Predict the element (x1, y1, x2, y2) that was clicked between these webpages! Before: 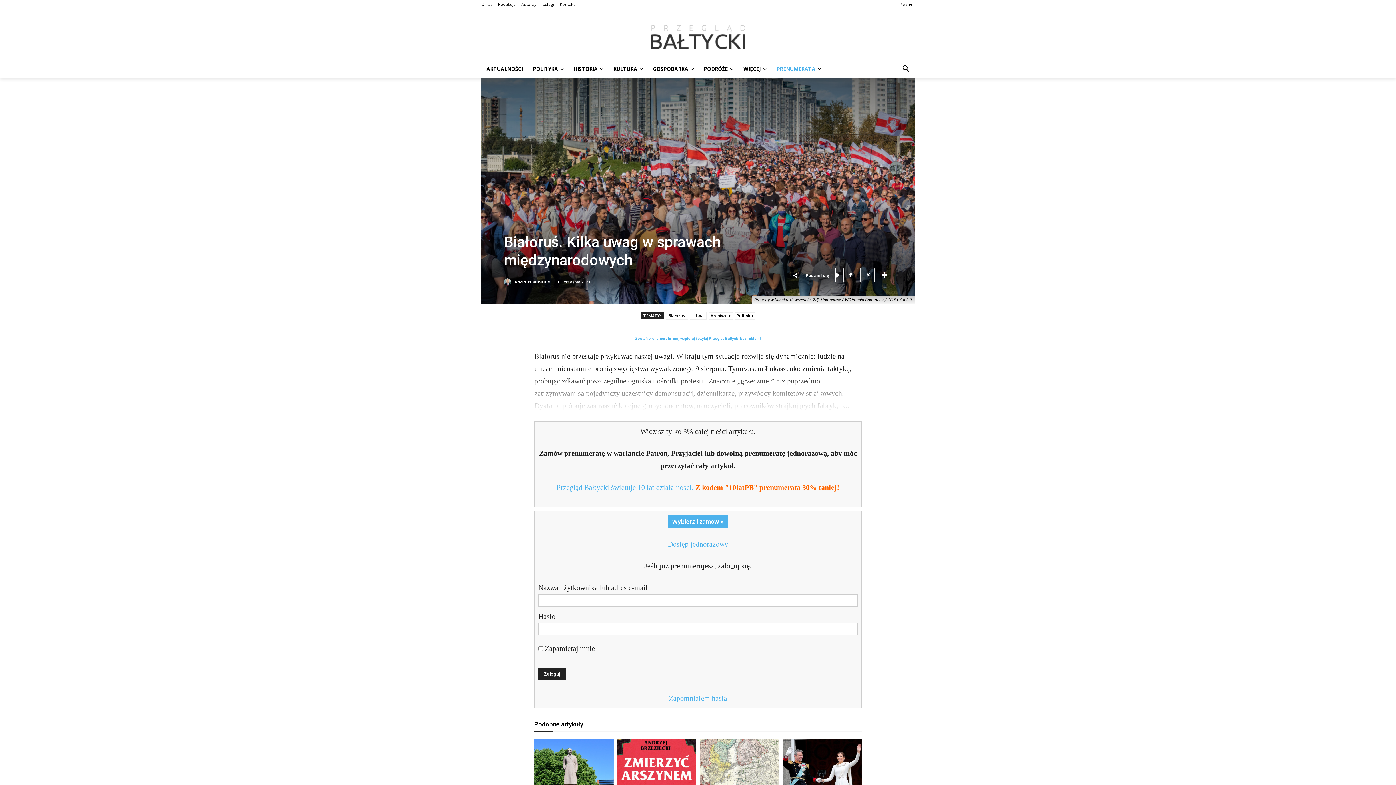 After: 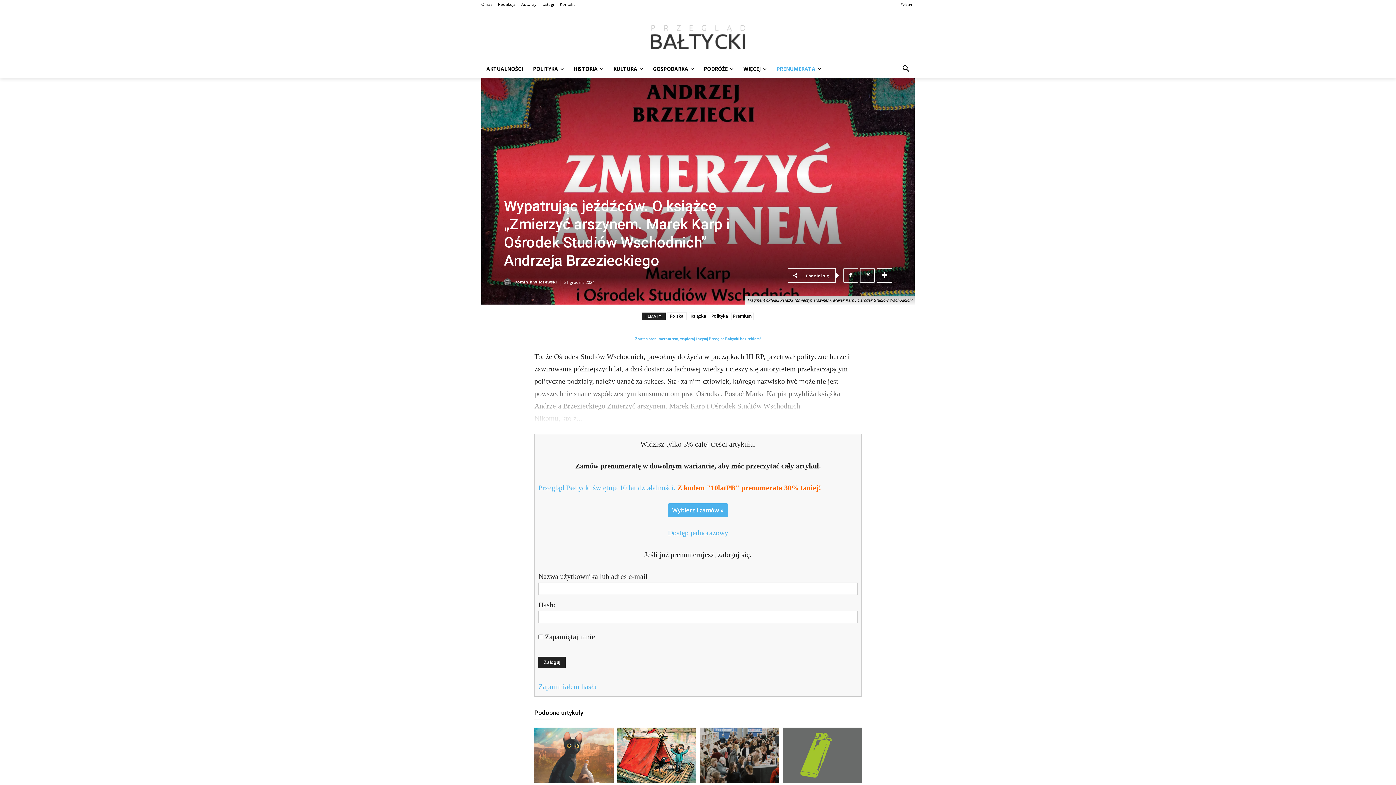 Action: bbox: (617, 739, 696, 794)